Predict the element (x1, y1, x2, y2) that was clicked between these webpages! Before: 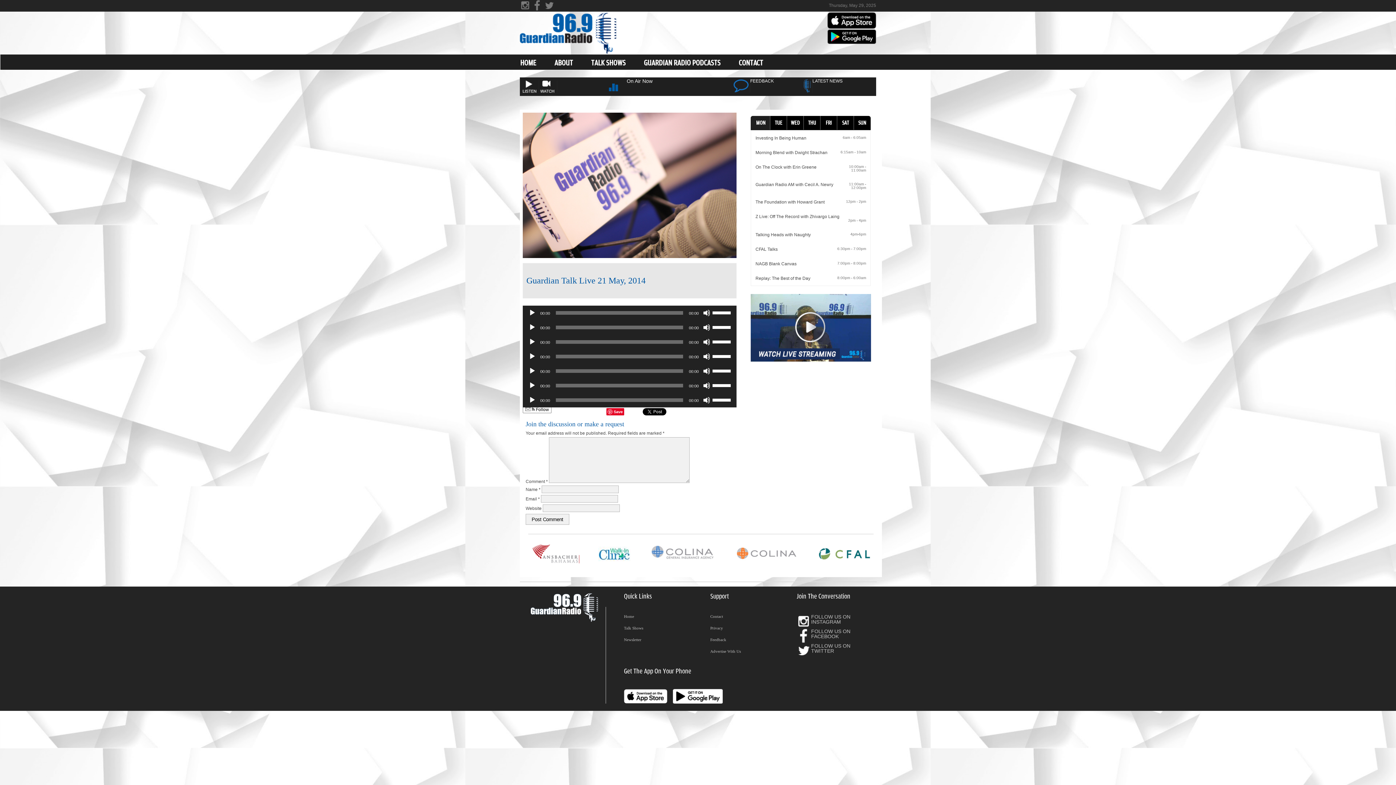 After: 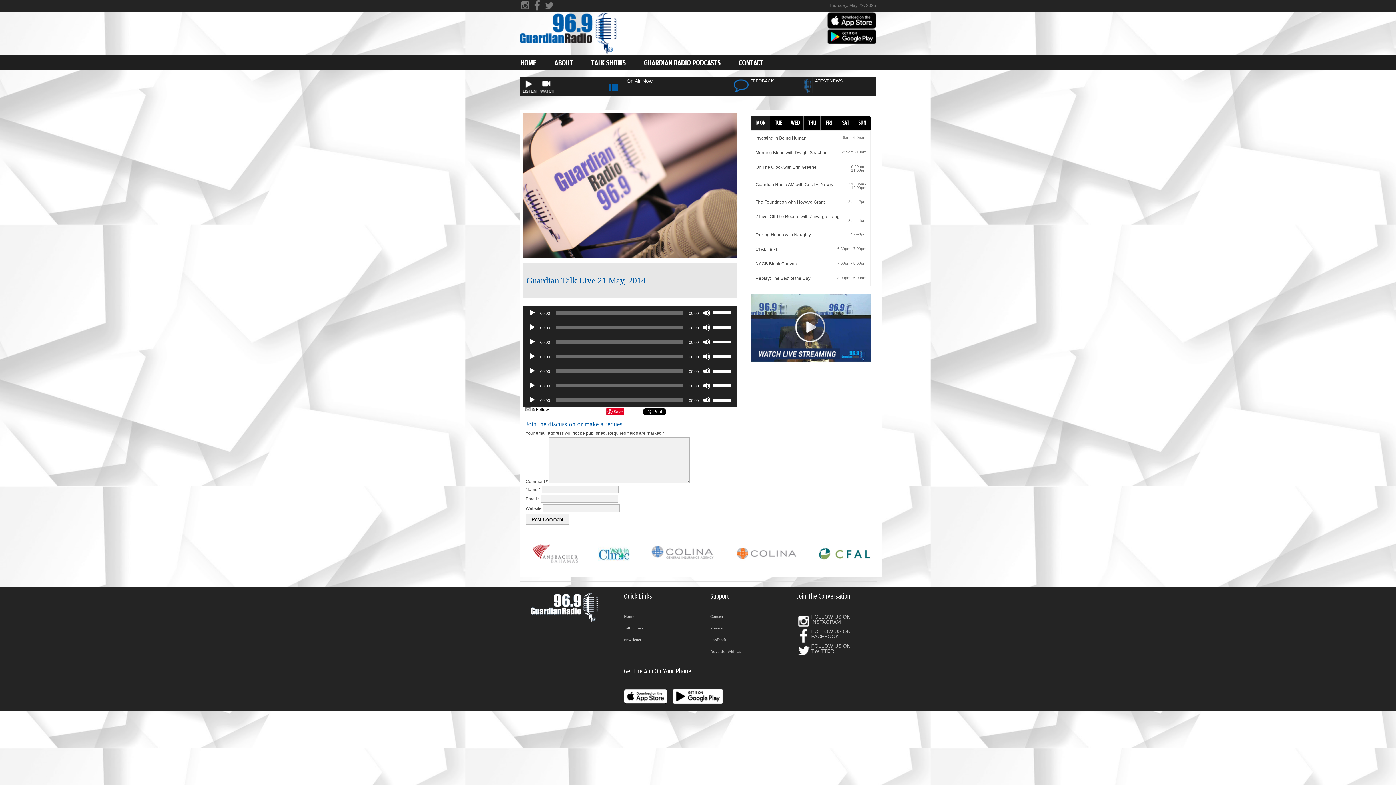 Action: label: FOLLOW US ON INSTAGRAM bbox: (811, 614, 850, 625)